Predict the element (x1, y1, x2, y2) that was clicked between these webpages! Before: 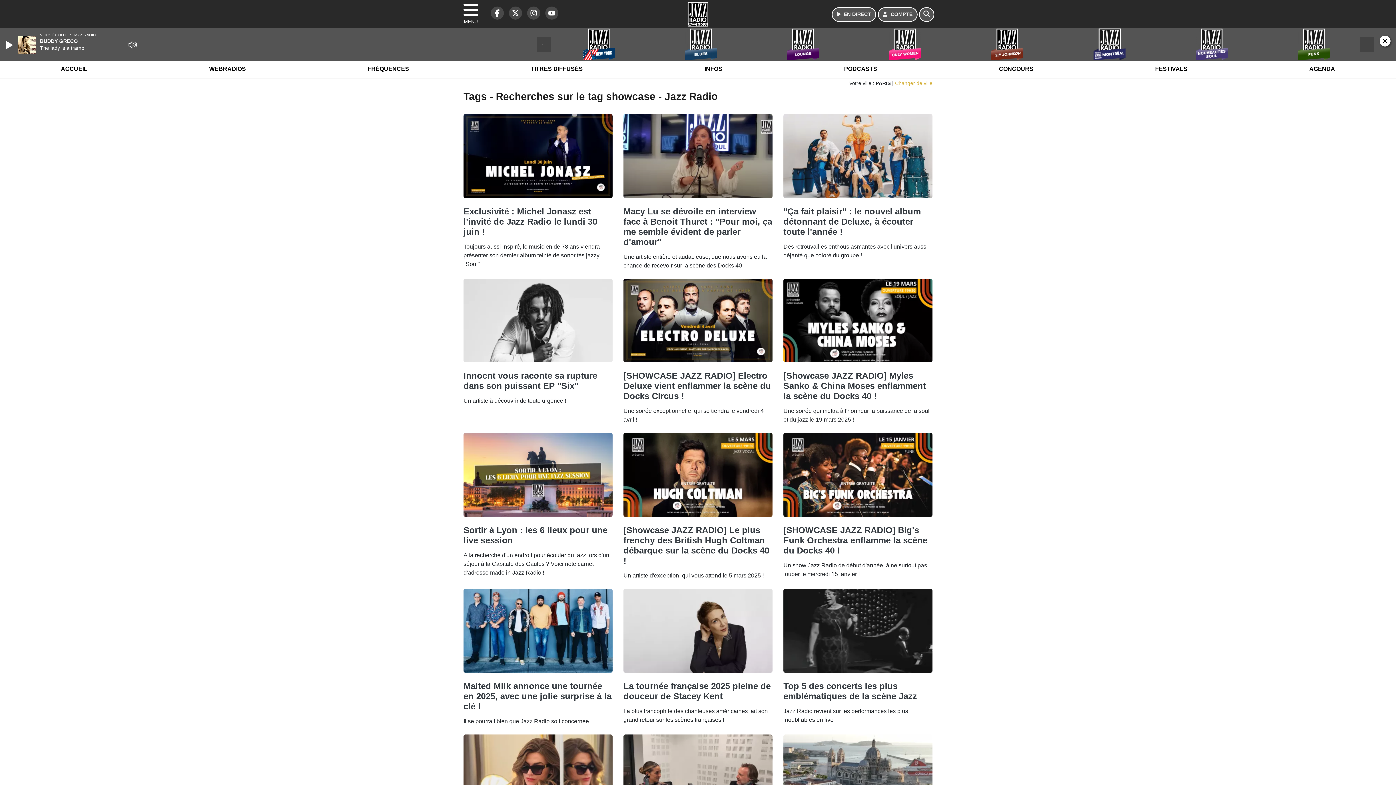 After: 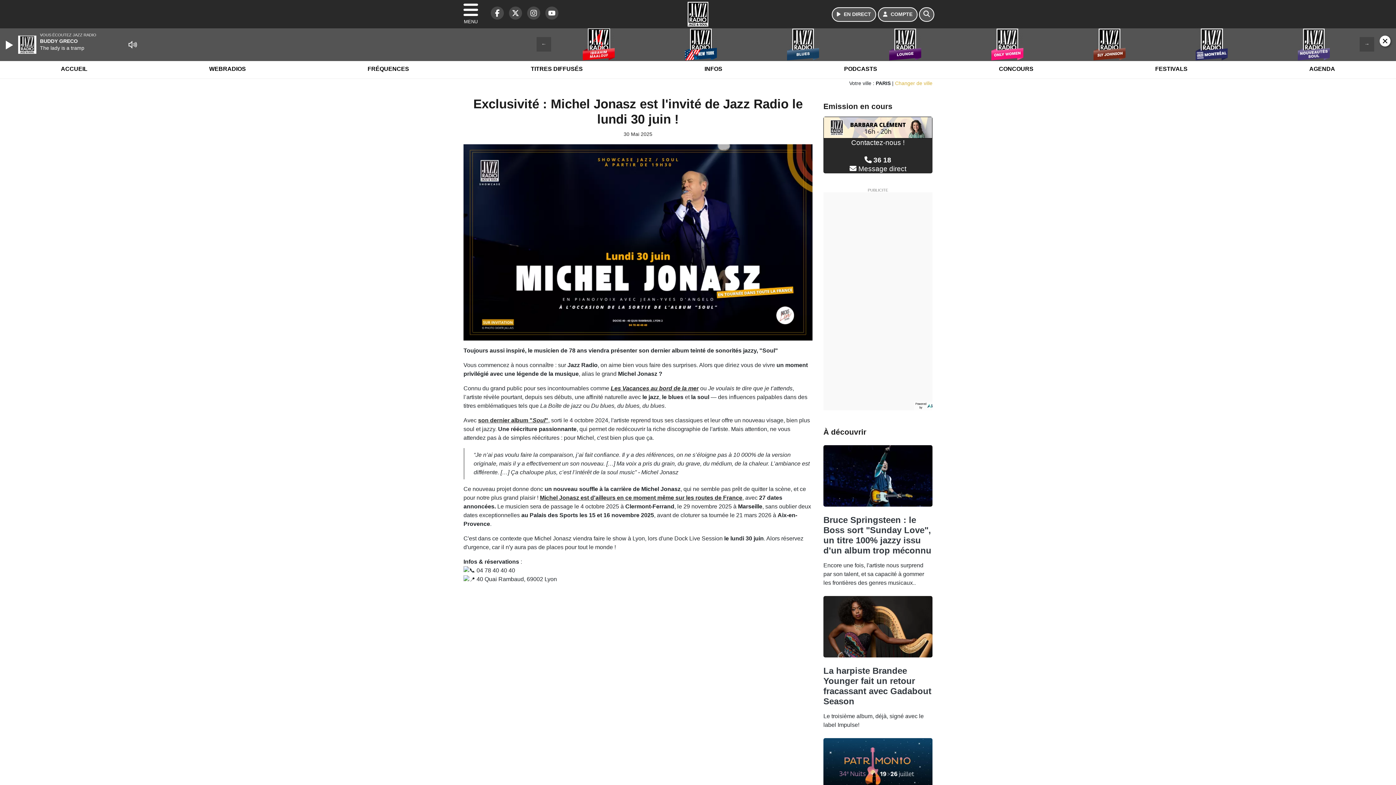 Action: bbox: (463, 206, 597, 236) label: Exclusivité : Michel Jonasz est l'invité de Jazz Radio le lundi 30 juin !